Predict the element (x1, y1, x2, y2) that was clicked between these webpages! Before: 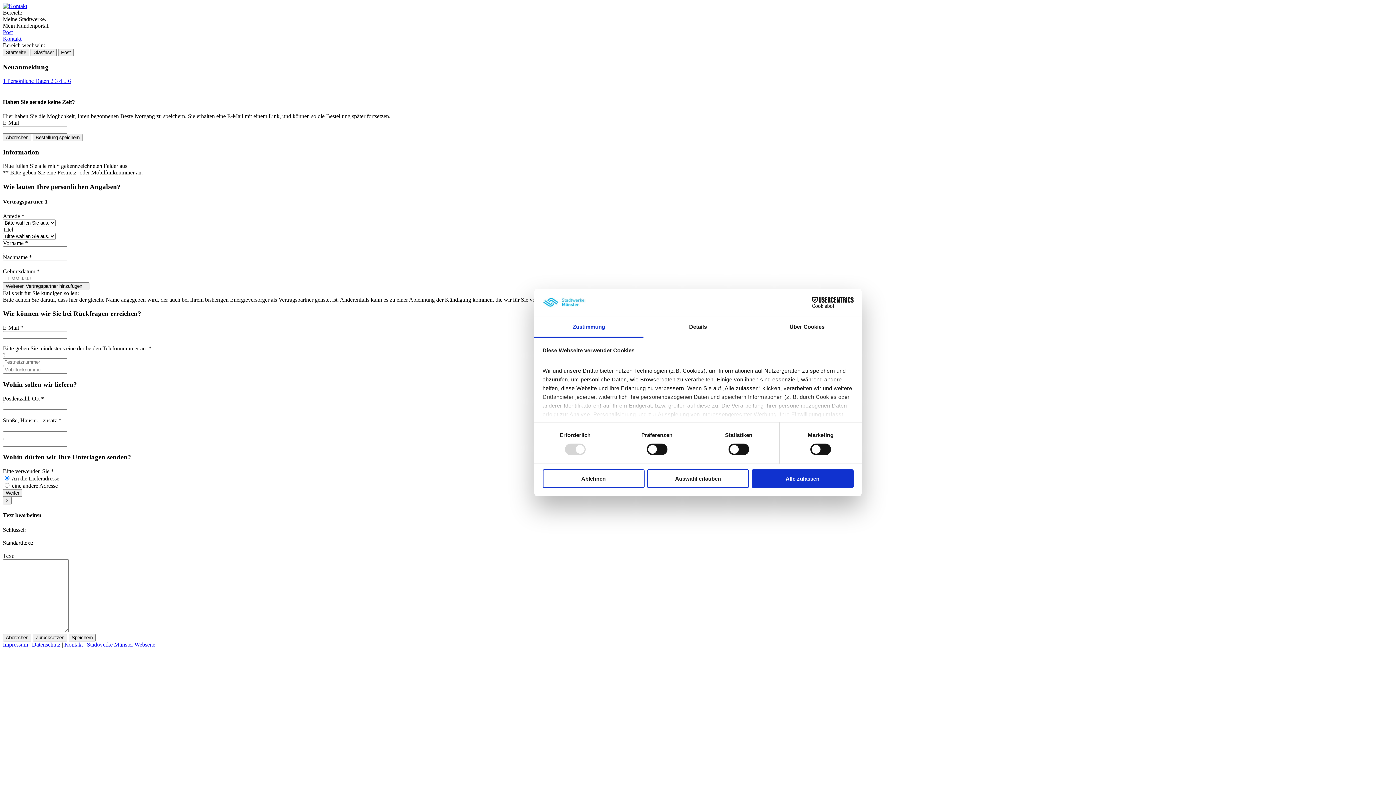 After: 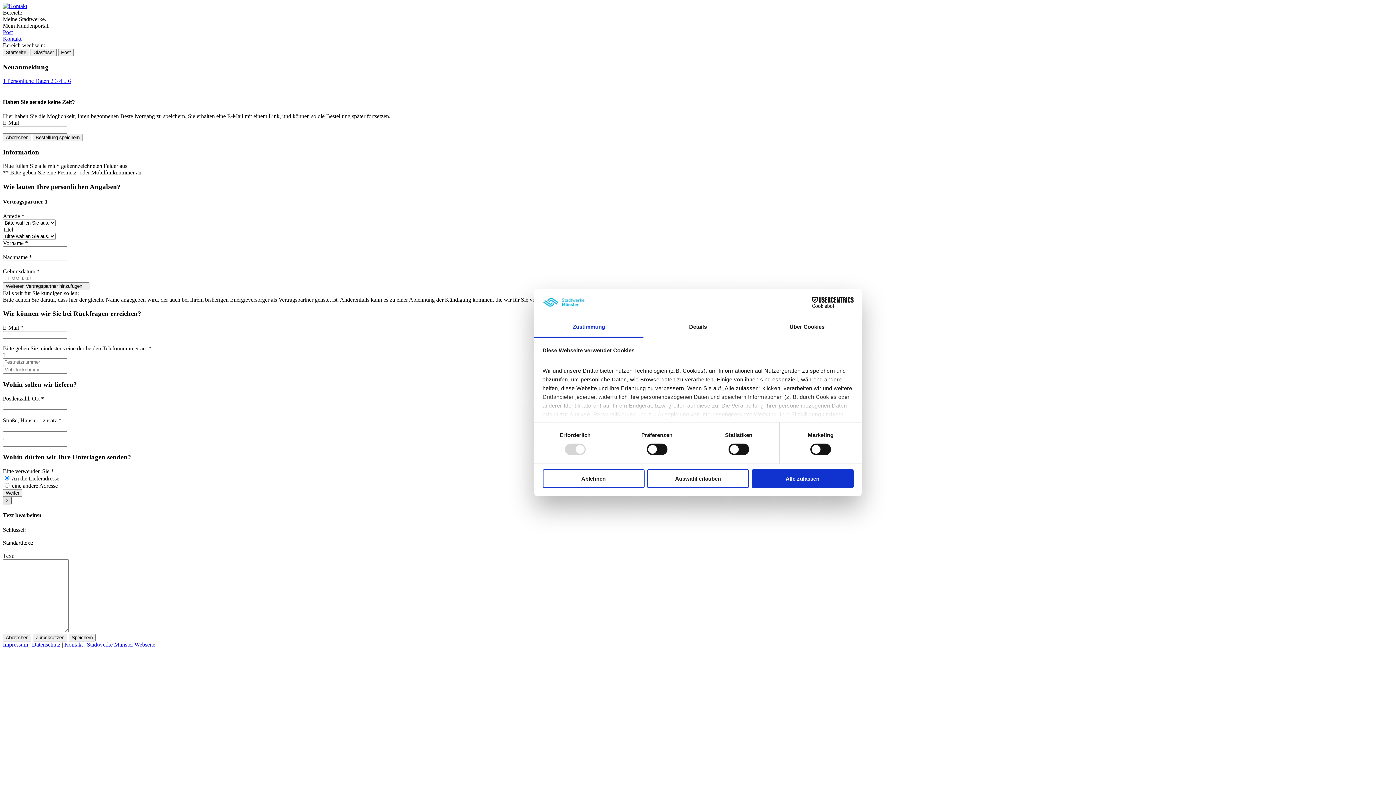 Action: label: × bbox: (2, 497, 11, 504)